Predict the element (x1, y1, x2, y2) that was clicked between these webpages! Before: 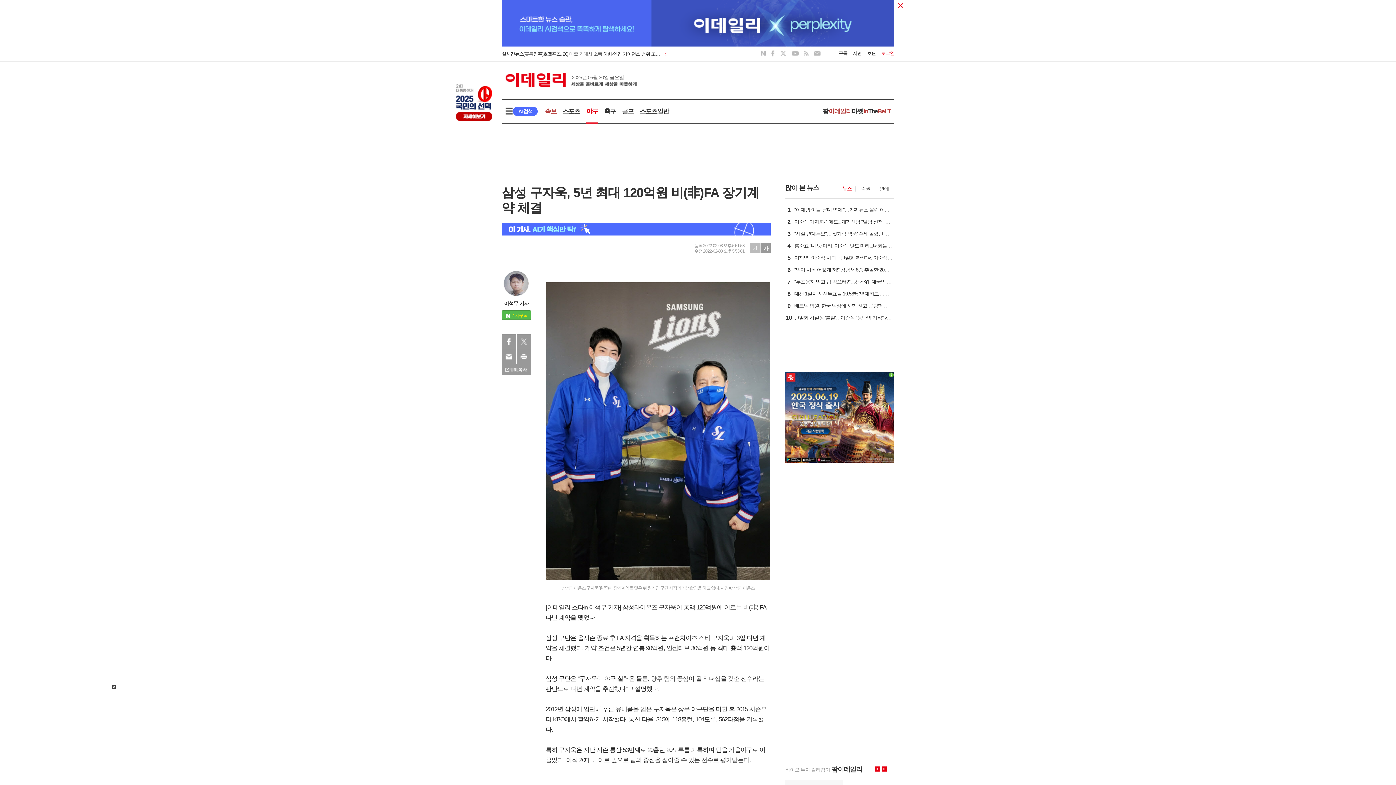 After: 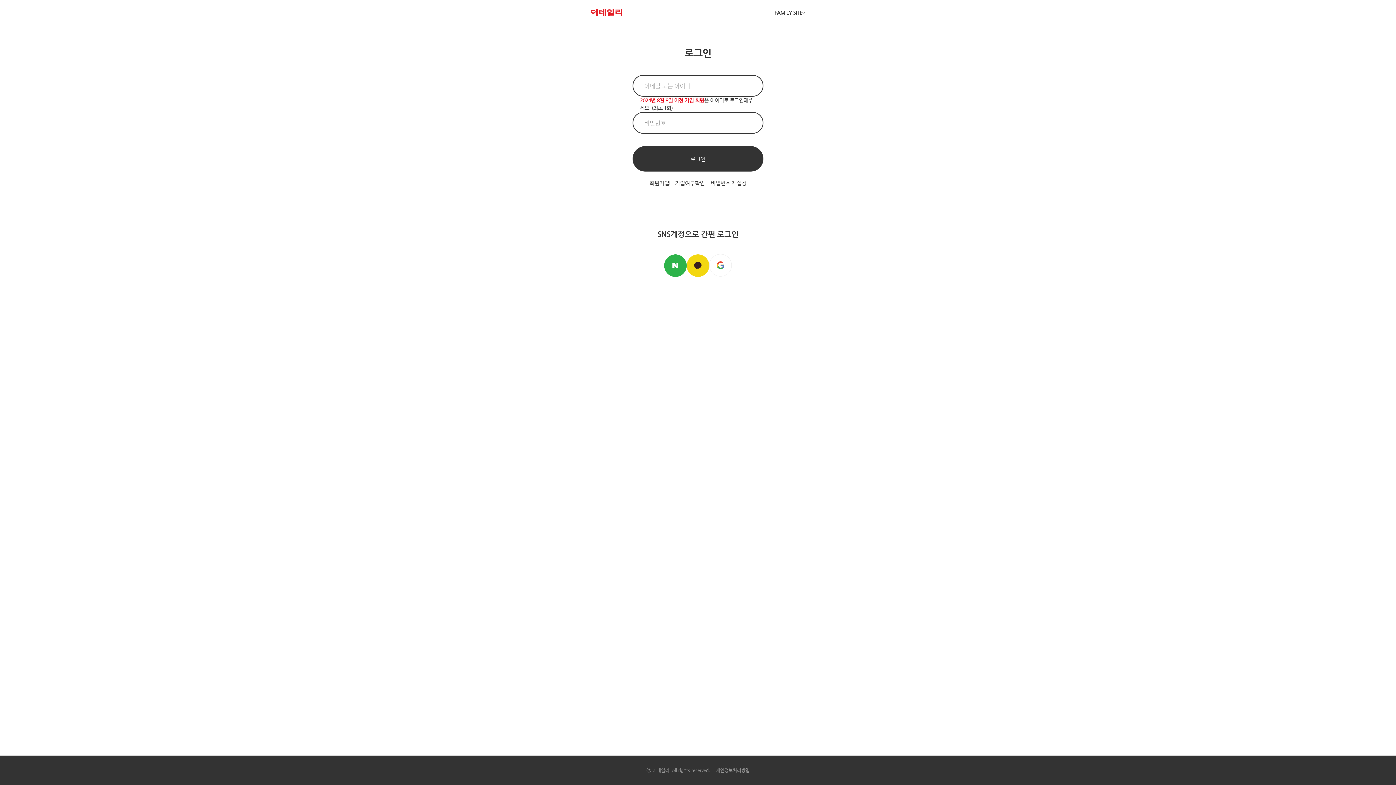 Action: label: 로그인 bbox: (881, 50, 894, 56)